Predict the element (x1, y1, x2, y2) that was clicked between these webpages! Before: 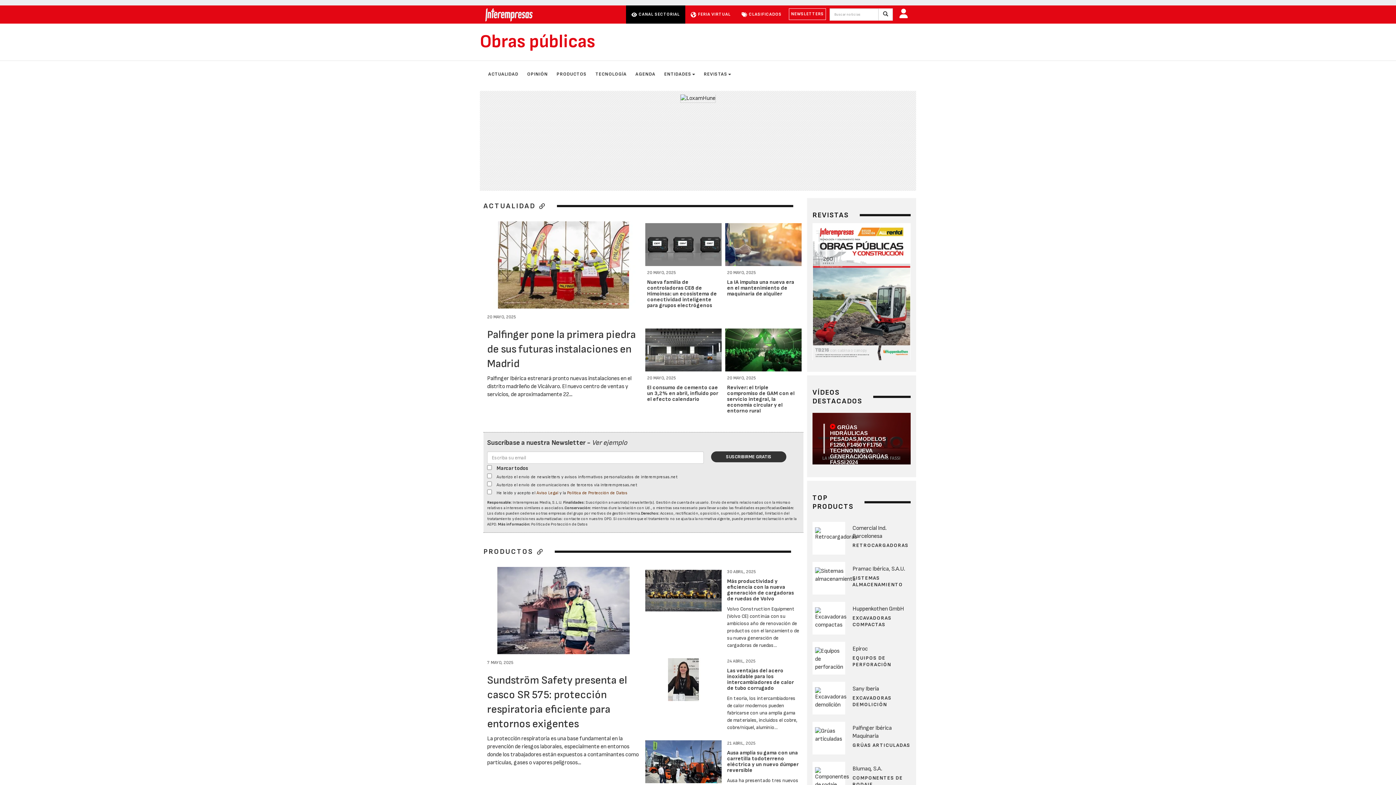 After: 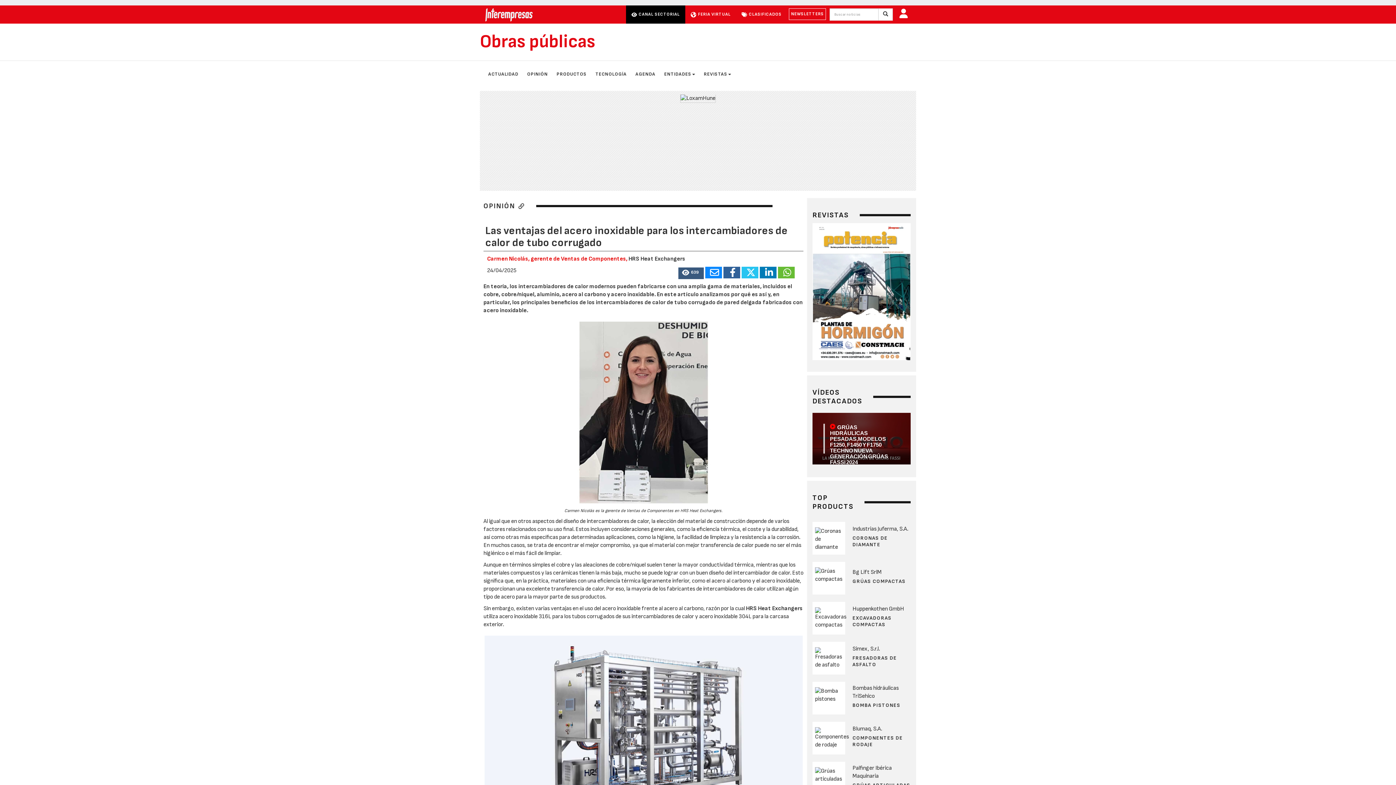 Action: label: Las ventajas del acero inoxidable para los intercambiadores de calor de tubo corrugado bbox: (727, 667, 794, 692)